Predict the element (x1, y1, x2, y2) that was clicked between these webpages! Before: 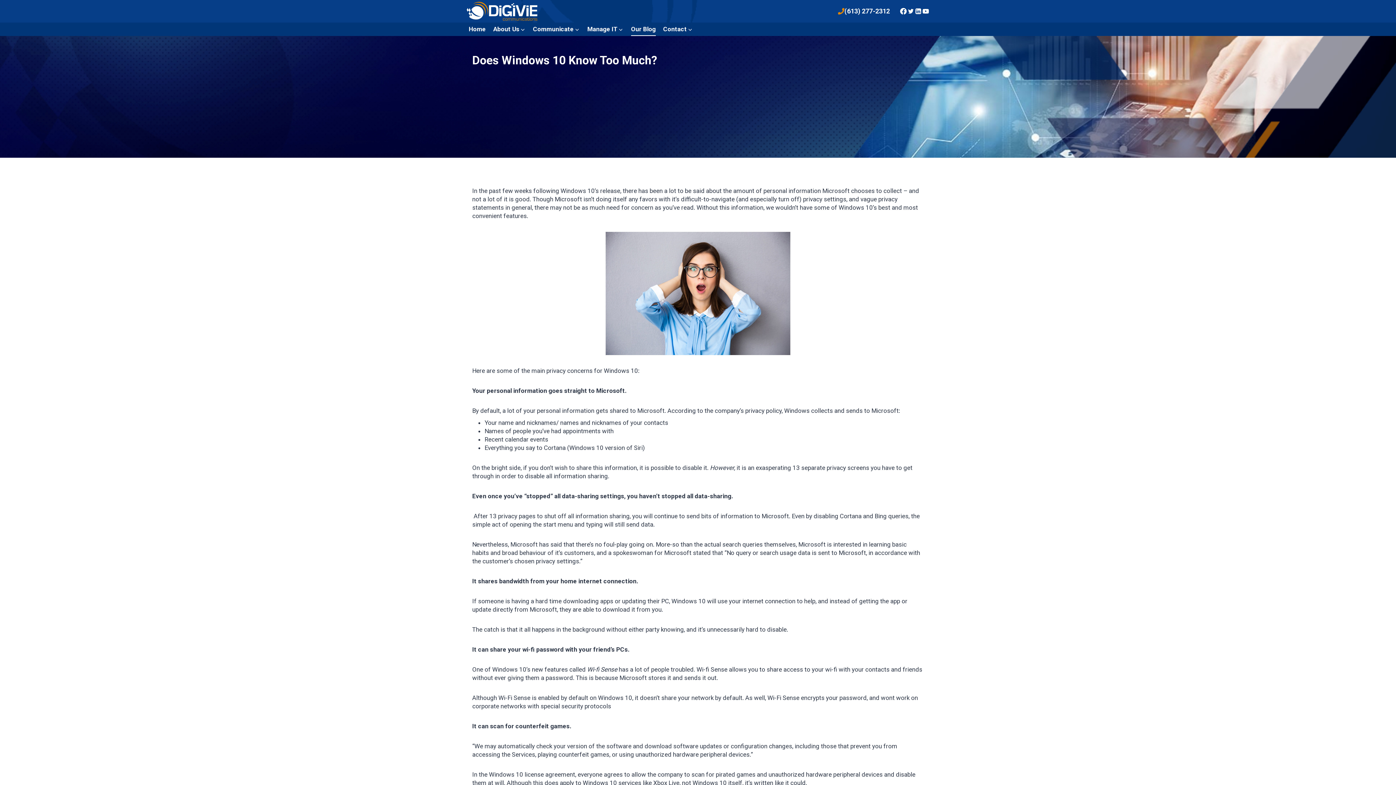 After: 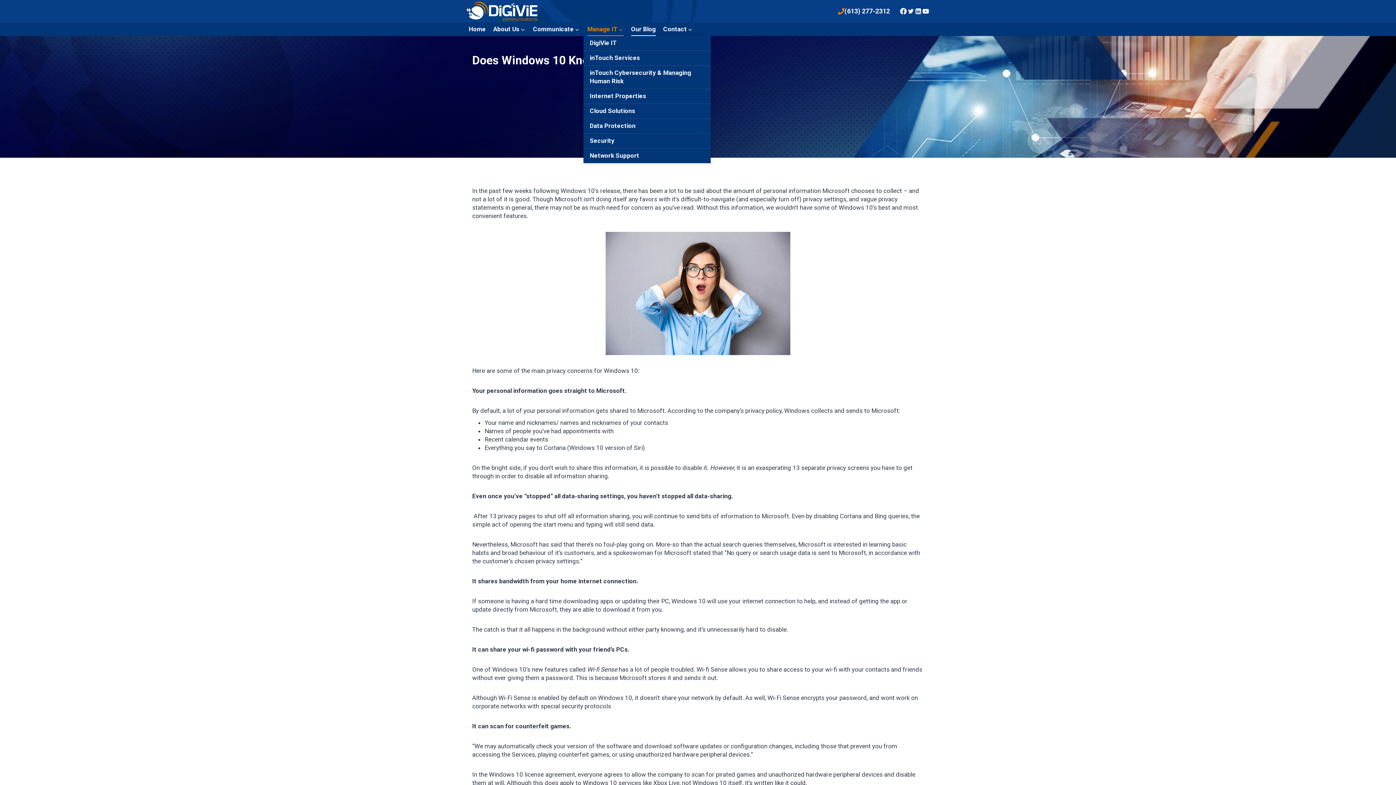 Action: label: Manage IT bbox: (583, 22, 627, 35)